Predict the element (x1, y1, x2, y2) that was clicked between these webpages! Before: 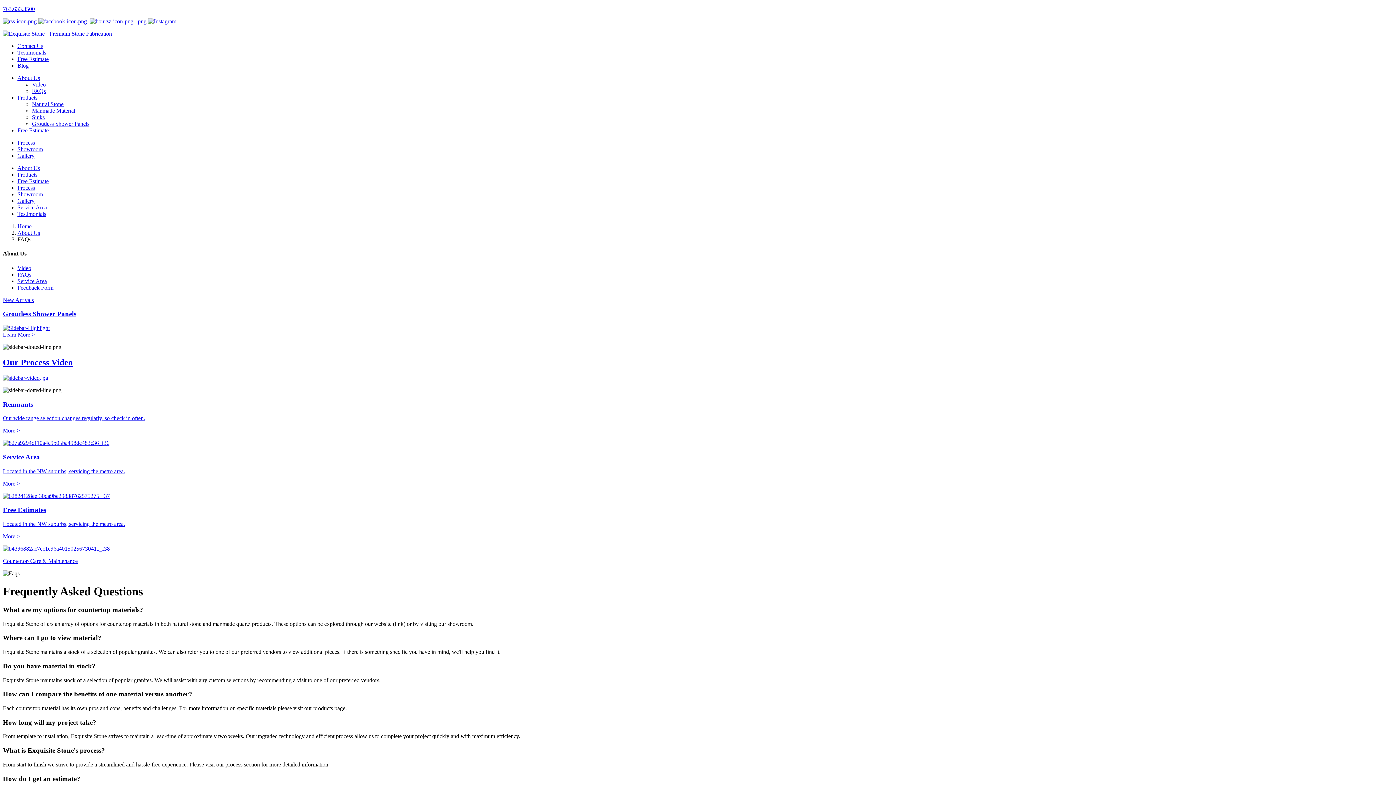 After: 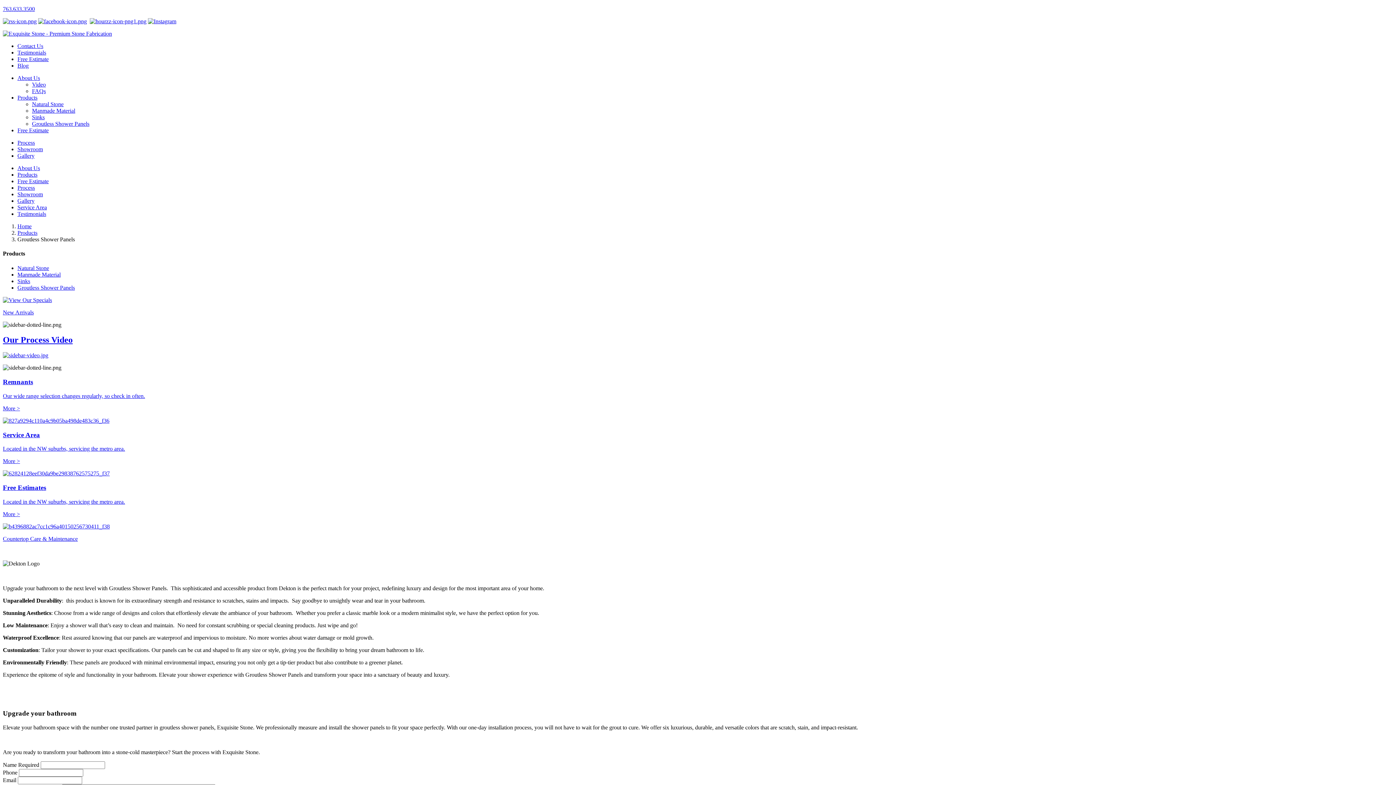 Action: label: Groutless Shower Panels
Learn More > bbox: (2, 310, 1393, 337)